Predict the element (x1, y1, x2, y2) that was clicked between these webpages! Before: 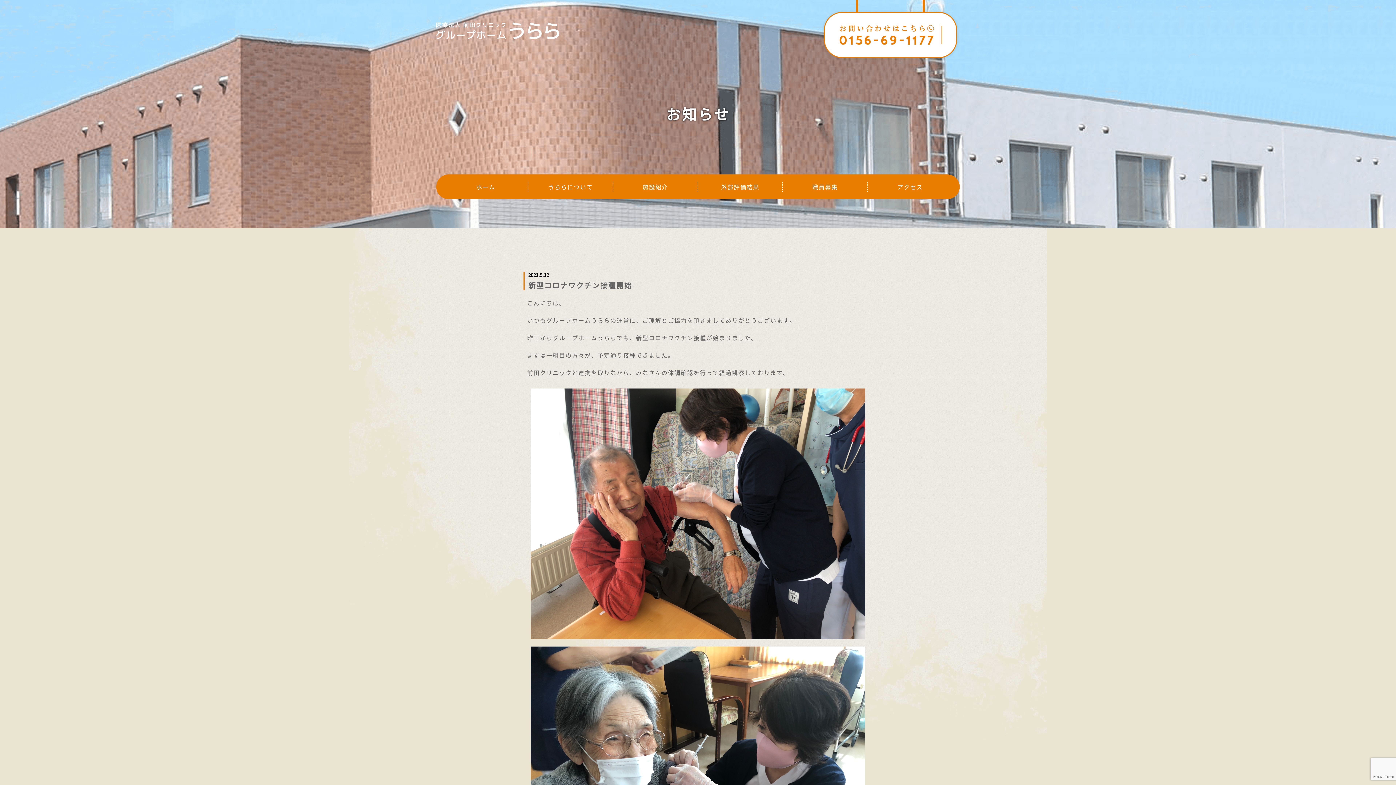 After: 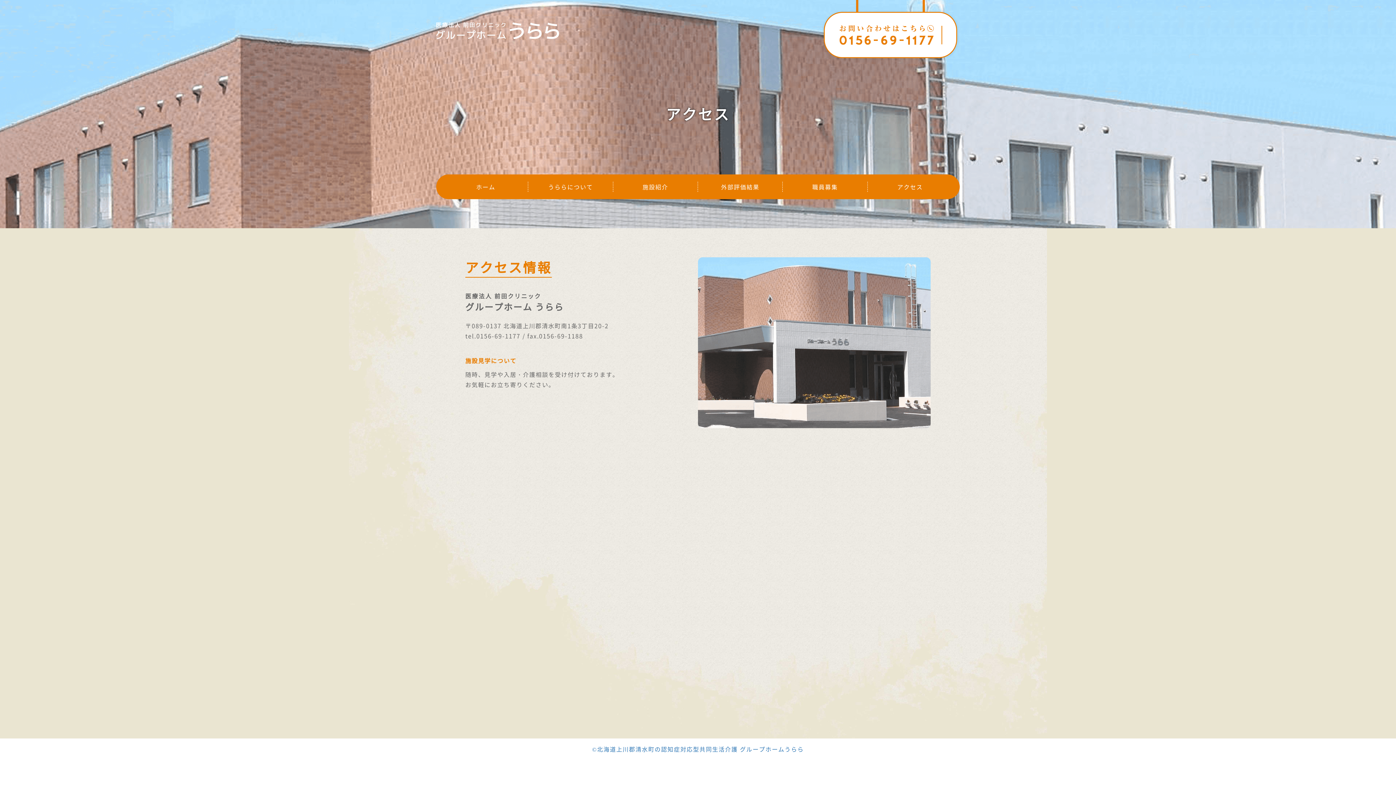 Action: bbox: (897, 182, 923, 191) label: アクセス